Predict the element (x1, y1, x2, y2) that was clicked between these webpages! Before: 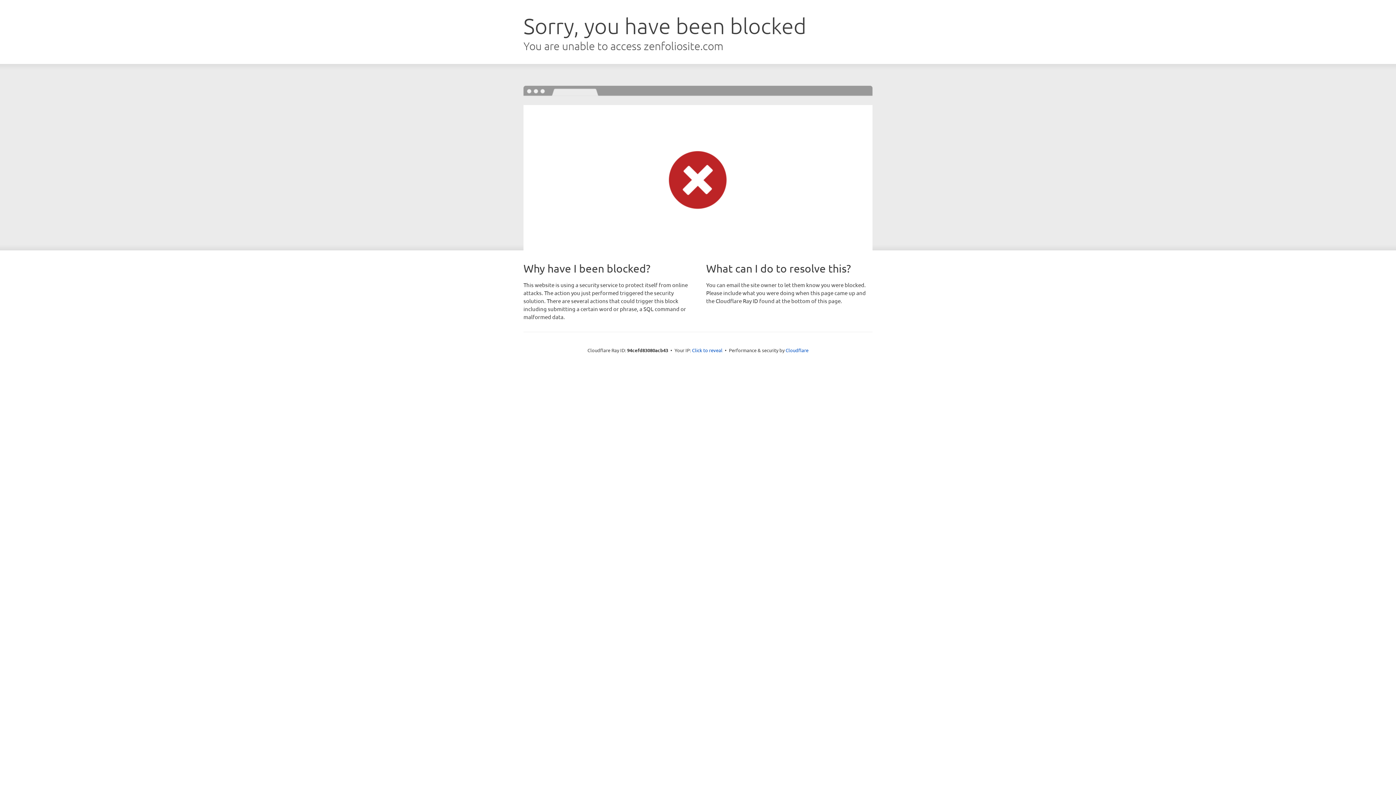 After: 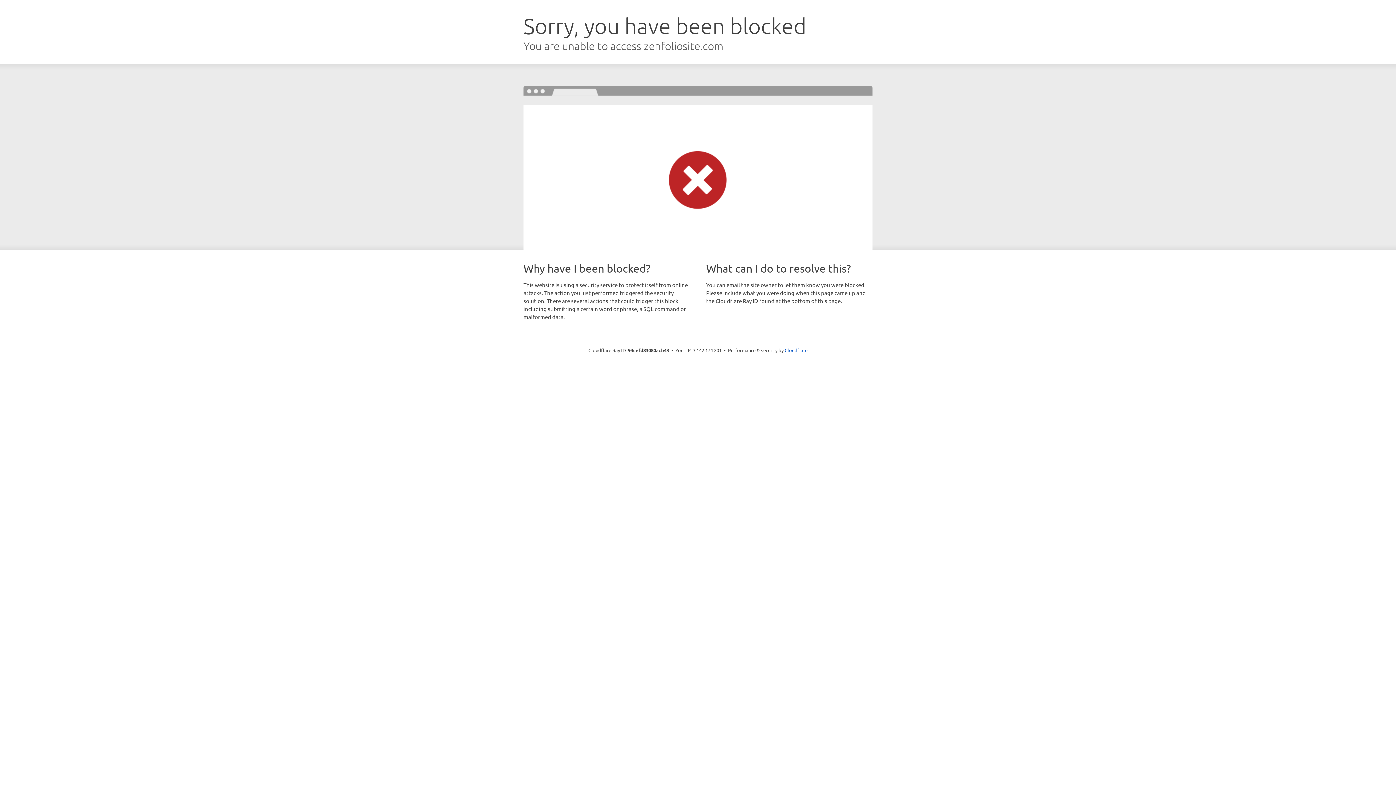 Action: bbox: (692, 346, 722, 353) label: Click to reveal